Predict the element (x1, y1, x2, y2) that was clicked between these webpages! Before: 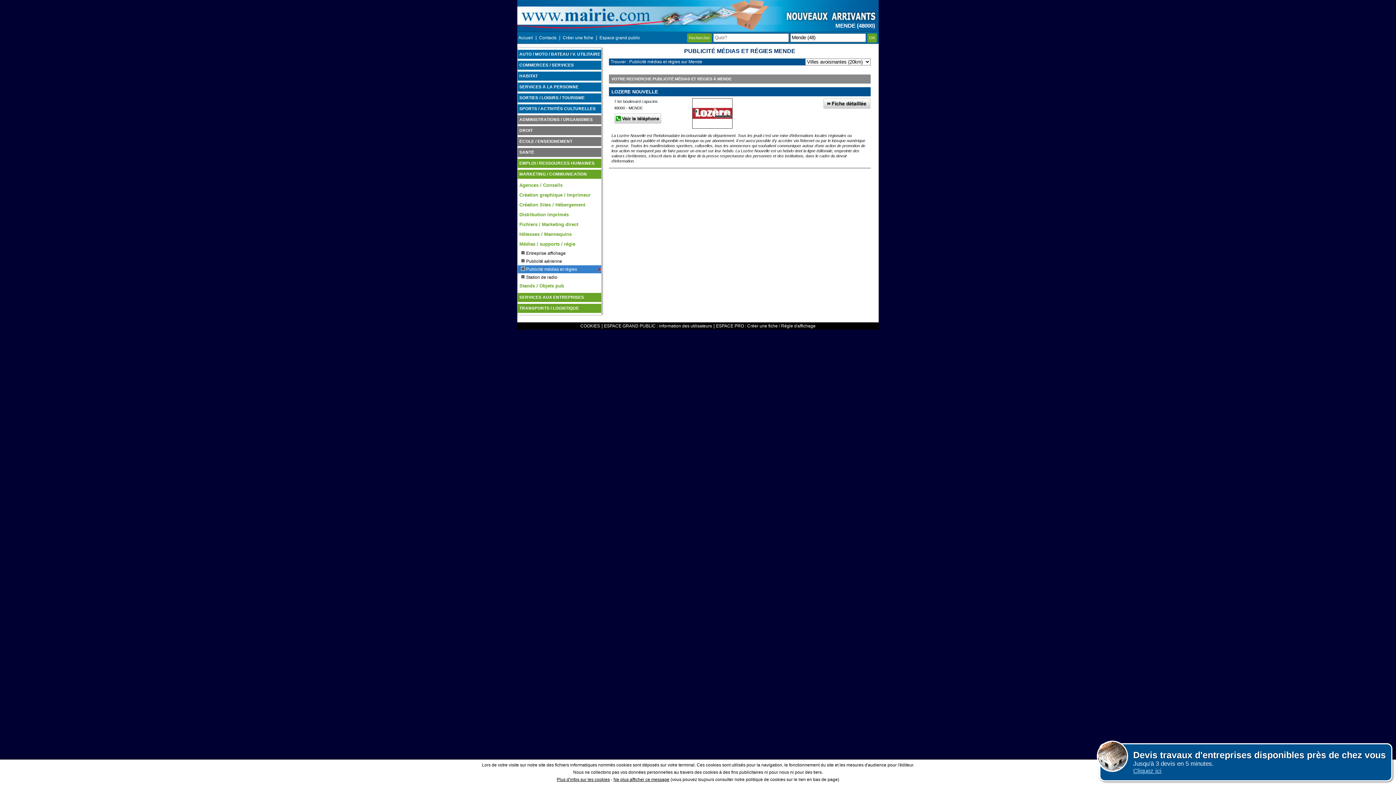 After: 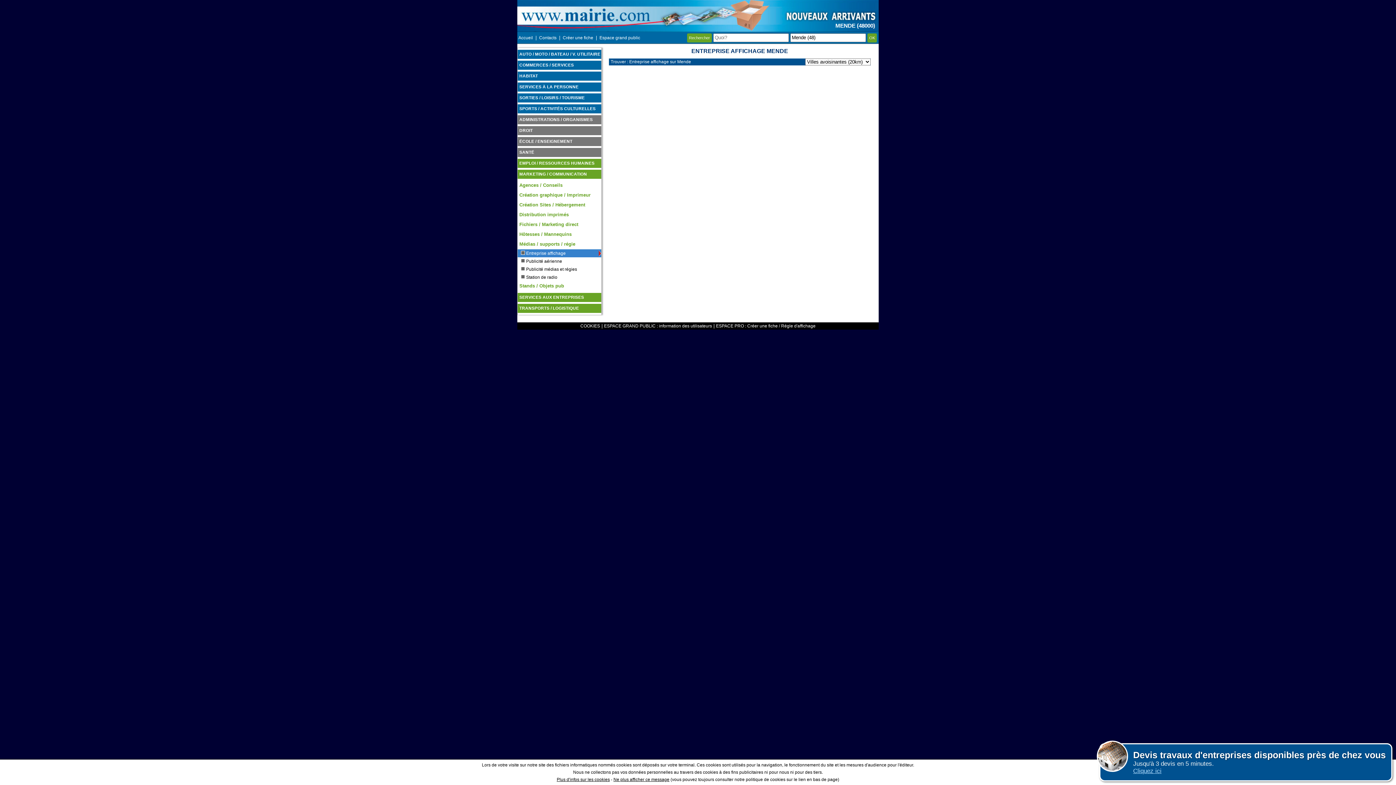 Action: bbox: (517, 249, 601, 257) label: Entreprise affichage